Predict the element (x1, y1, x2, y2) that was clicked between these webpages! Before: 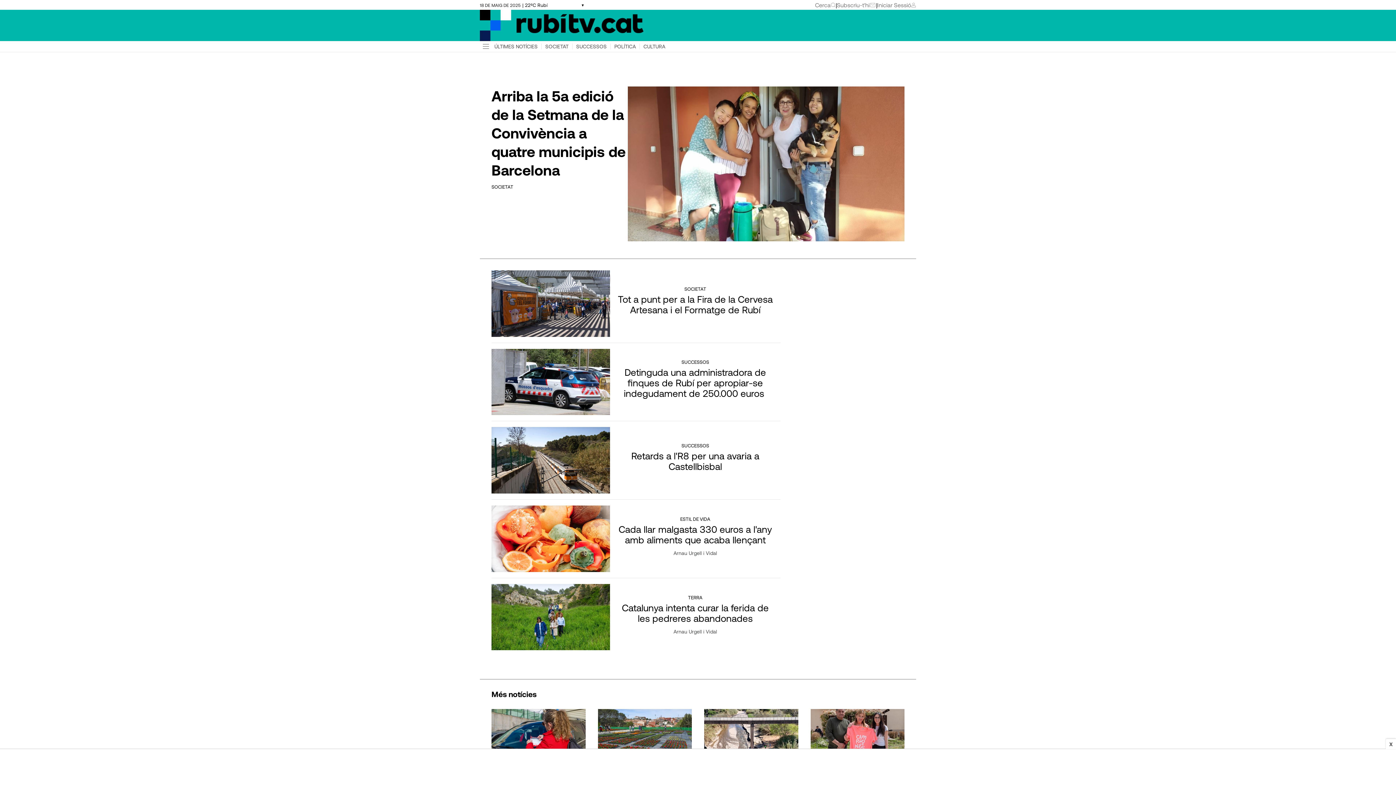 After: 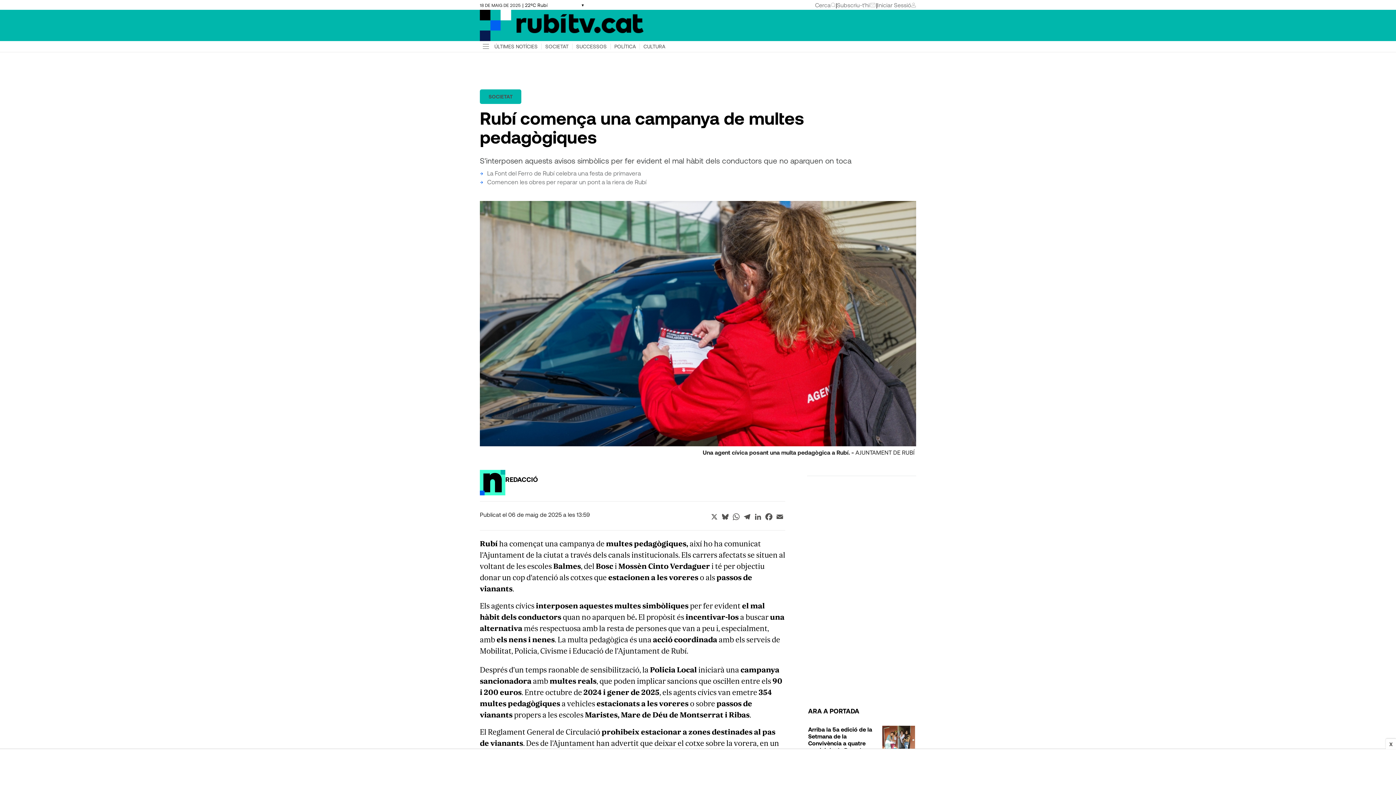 Action: bbox: (491, 709, 585, 762)